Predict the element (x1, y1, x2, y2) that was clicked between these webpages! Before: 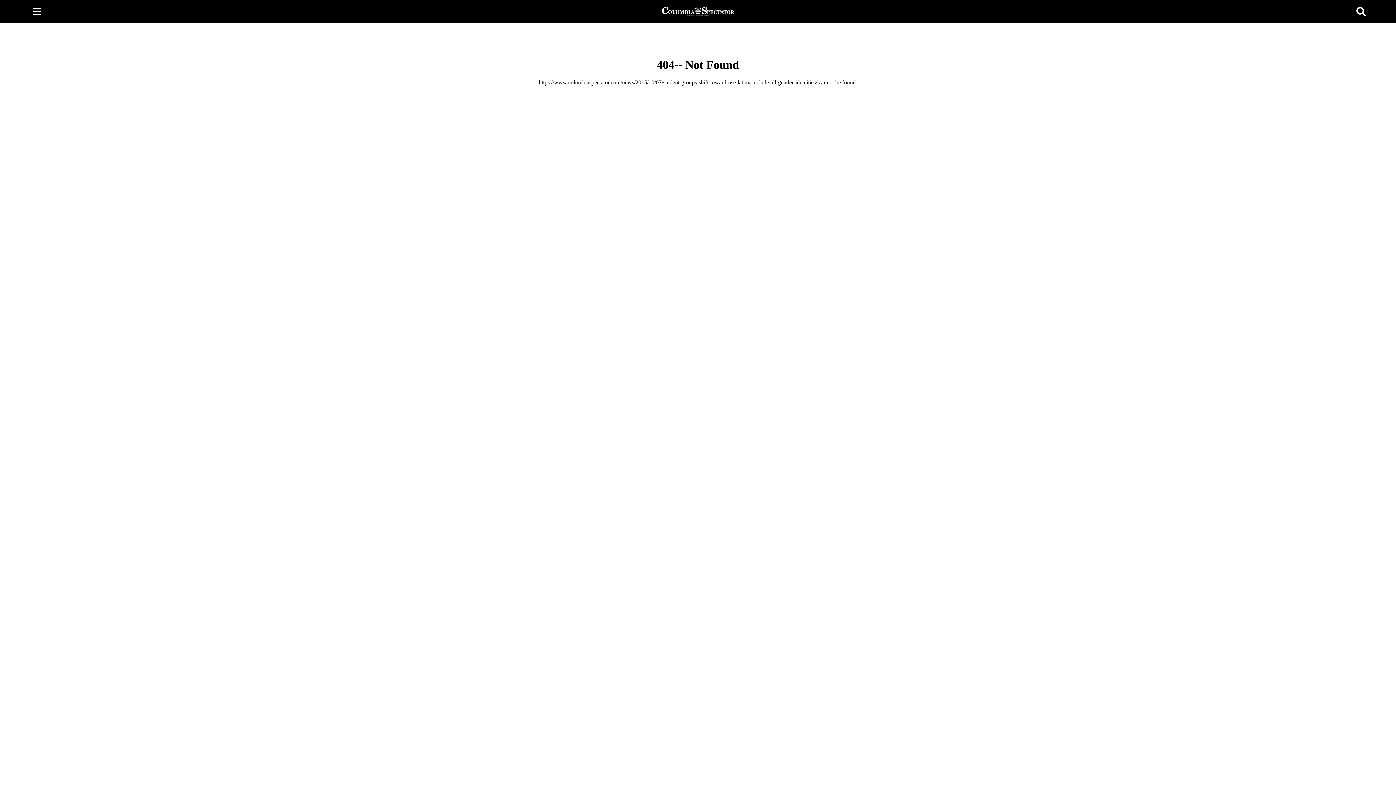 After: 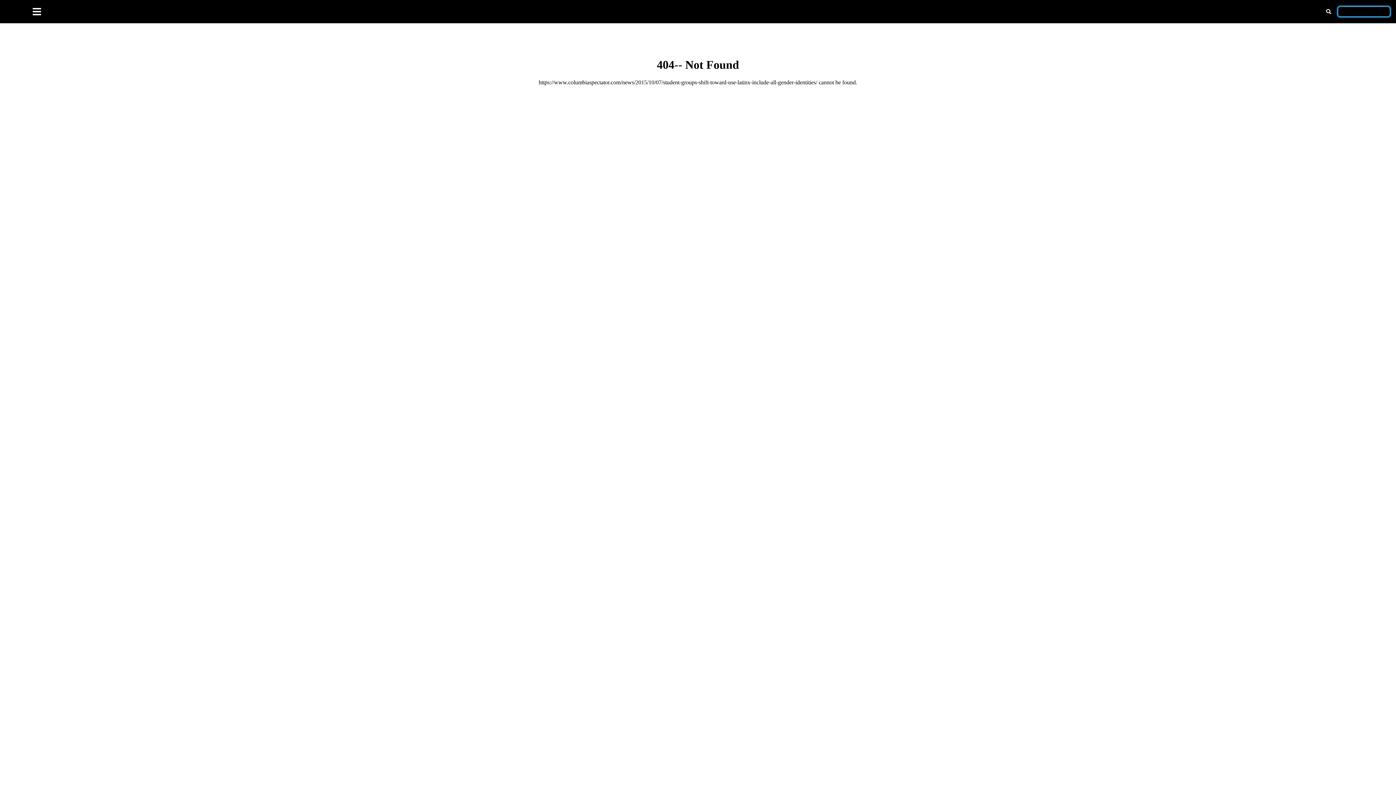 Action: bbox: (1354, 6, 1368, 16)